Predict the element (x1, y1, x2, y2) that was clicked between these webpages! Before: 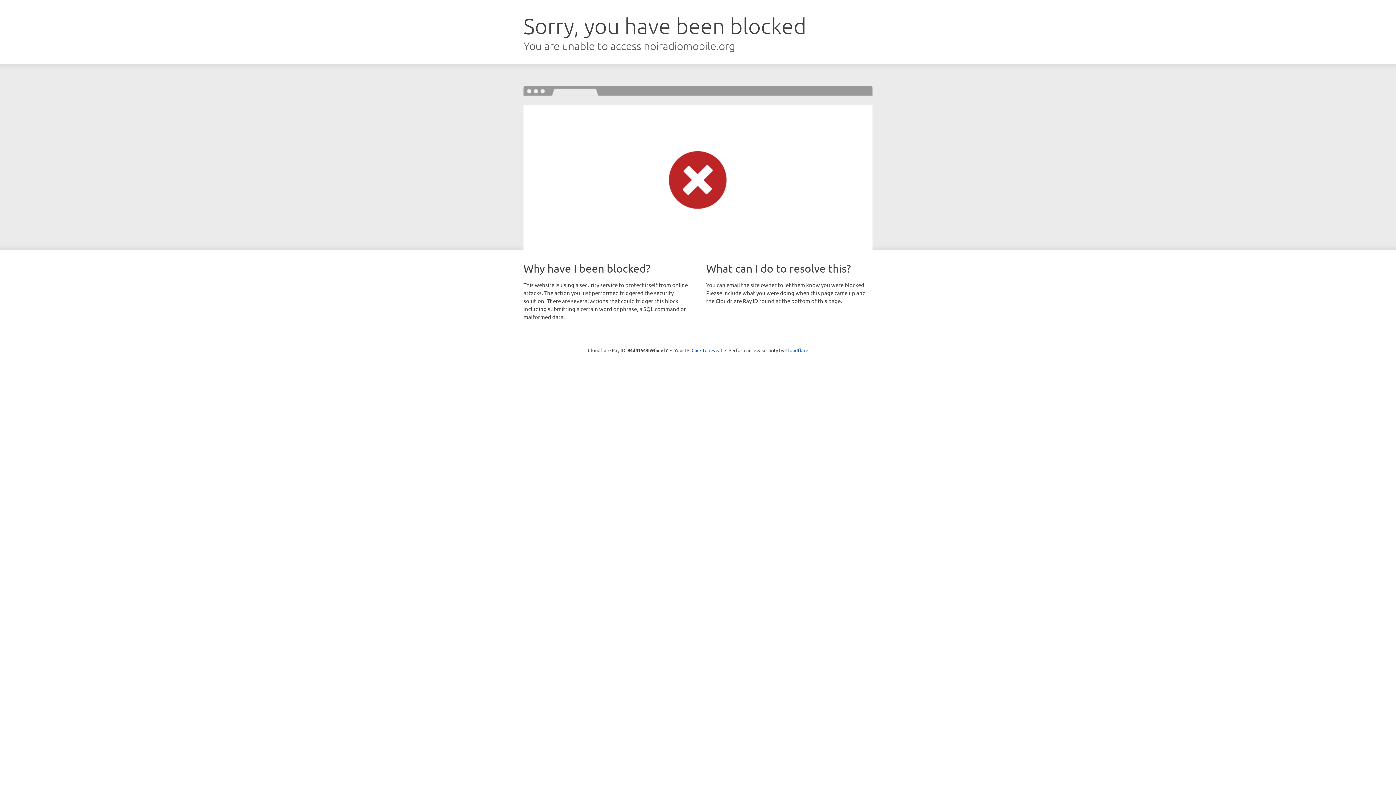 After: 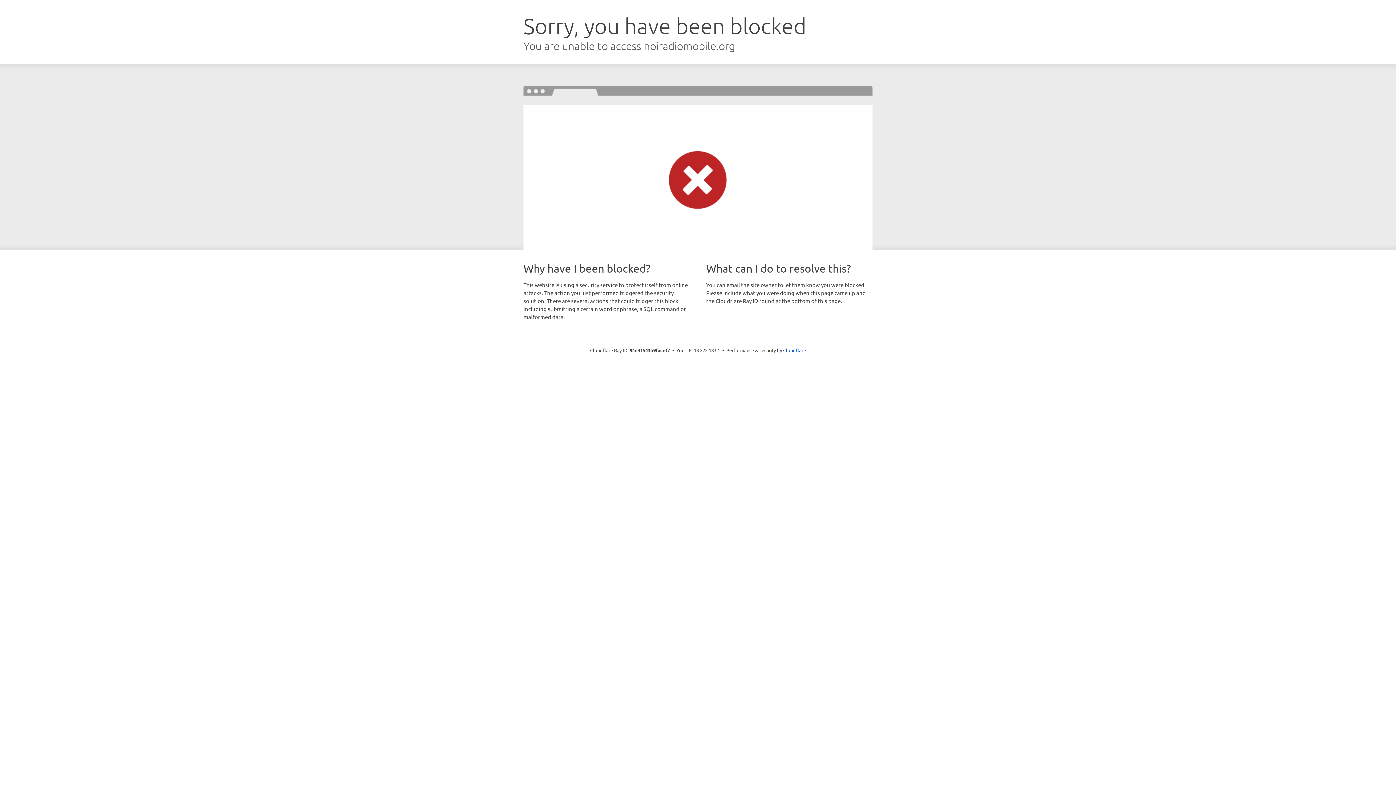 Action: label: Click to reveal bbox: (691, 346, 722, 353)